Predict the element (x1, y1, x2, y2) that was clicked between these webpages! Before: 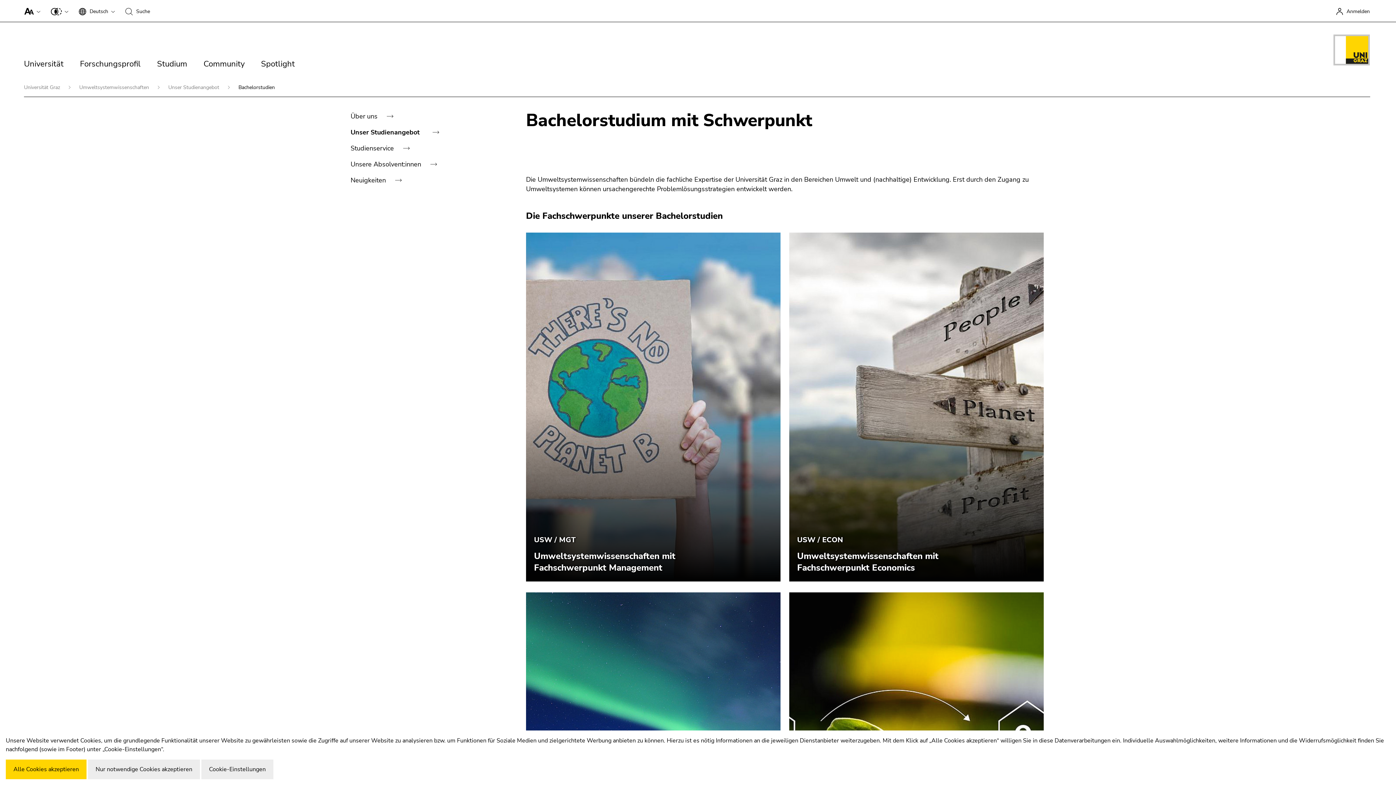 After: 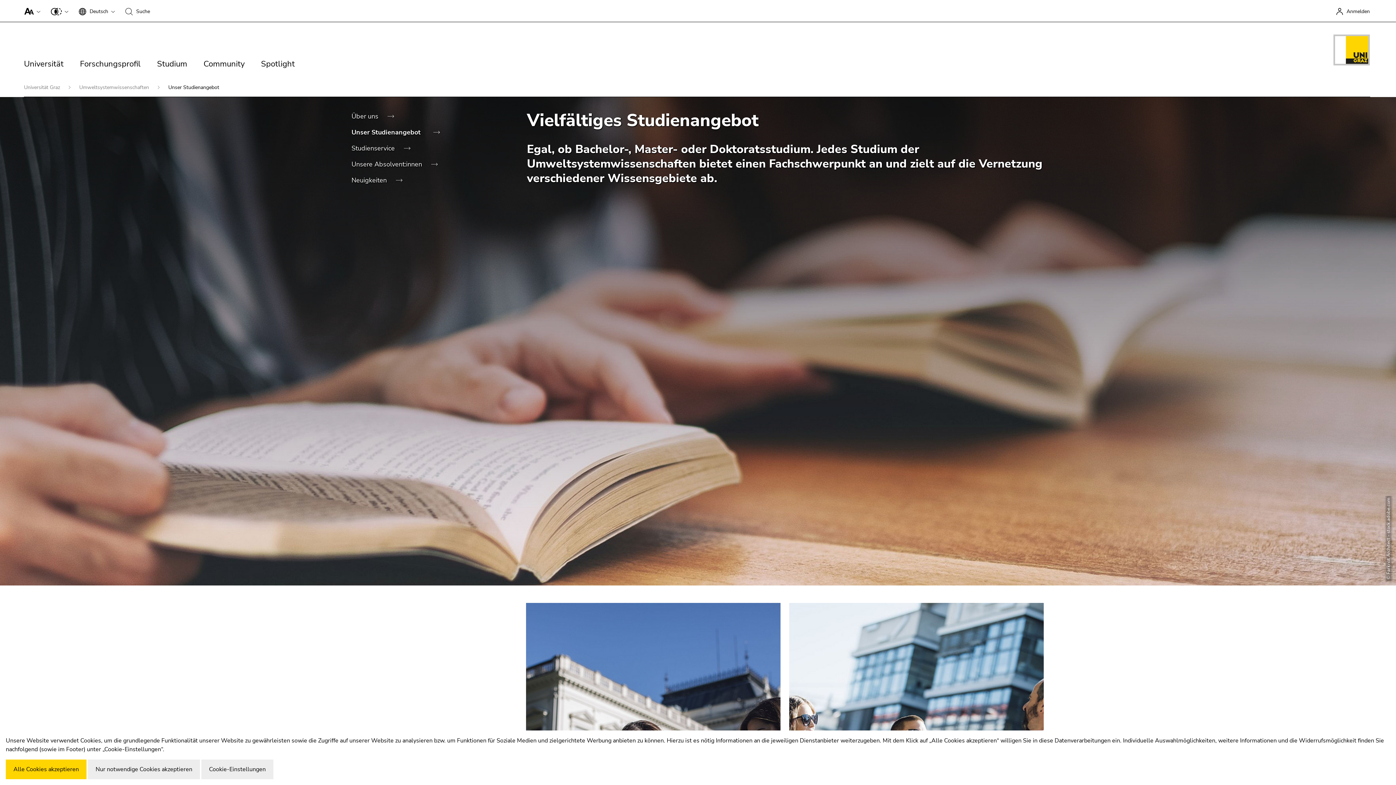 Action: bbox: (350, 128, 447, 144) label: Unser Studienangebot 